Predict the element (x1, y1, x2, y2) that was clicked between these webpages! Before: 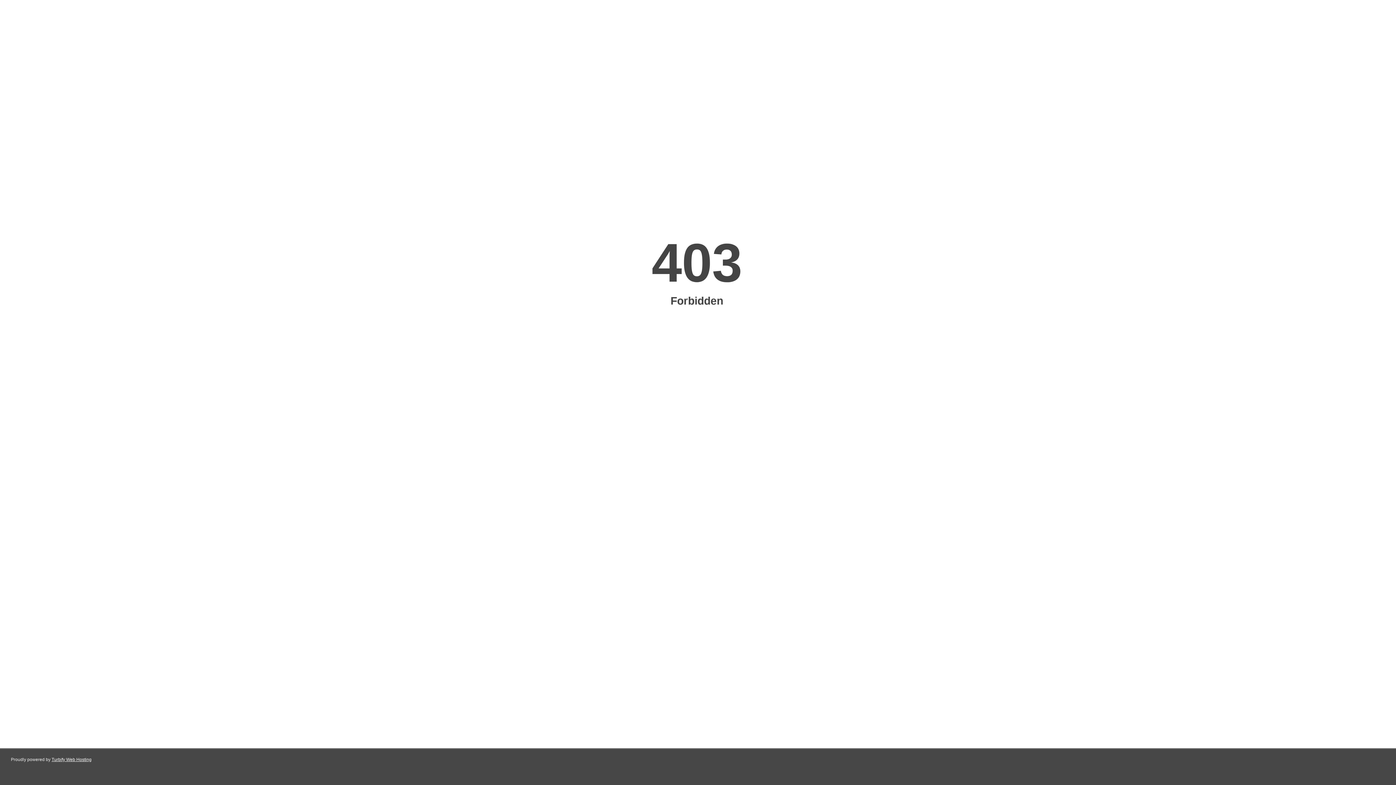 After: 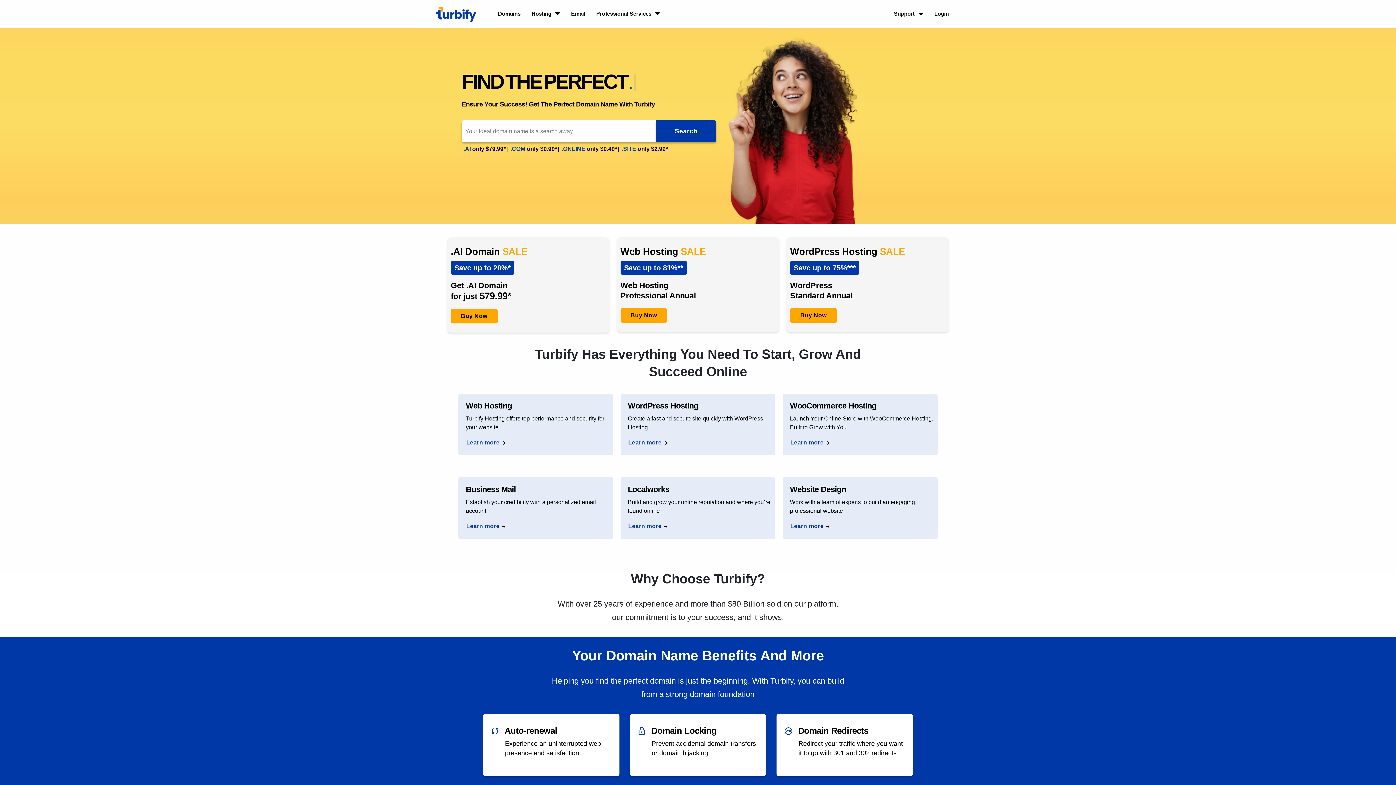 Action: bbox: (51, 757, 91, 762) label: Turbify Web Hosting